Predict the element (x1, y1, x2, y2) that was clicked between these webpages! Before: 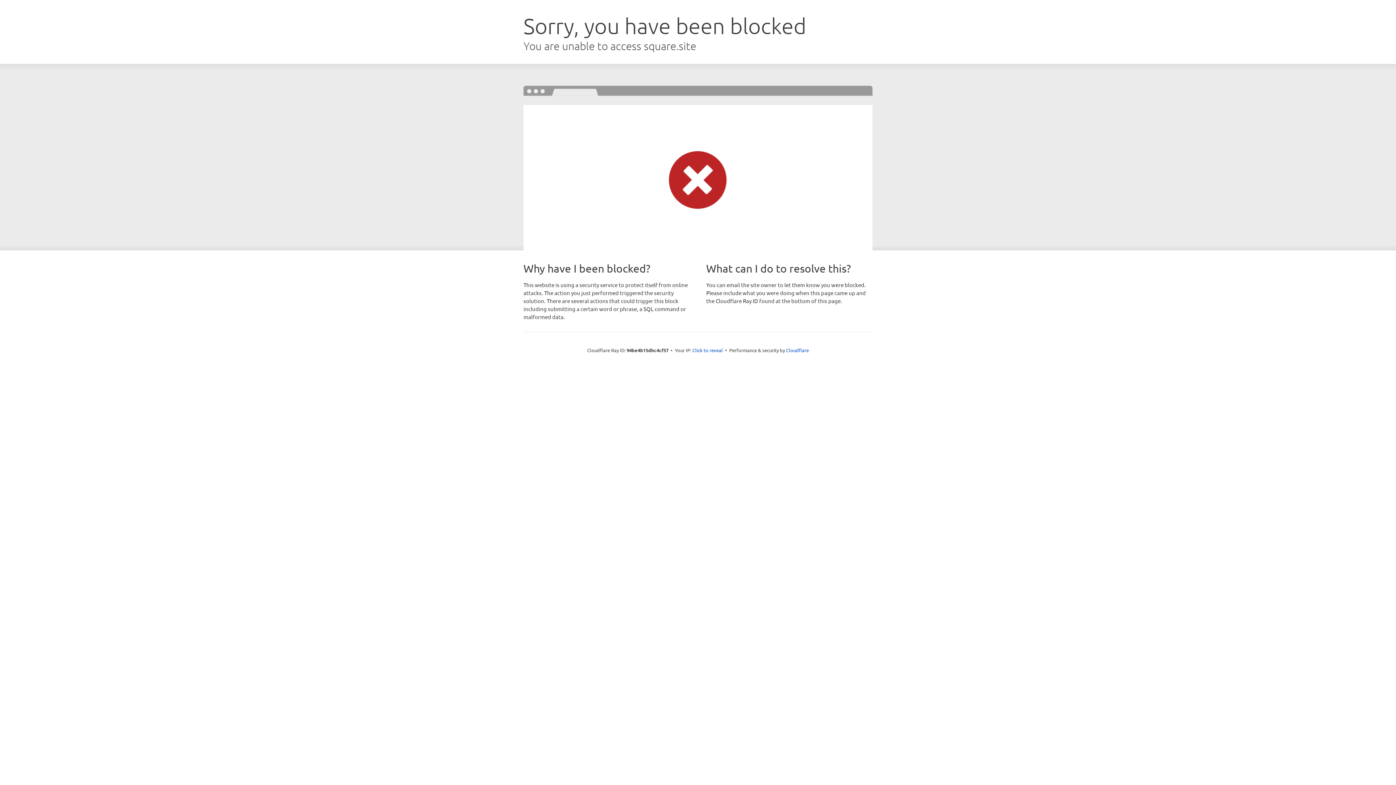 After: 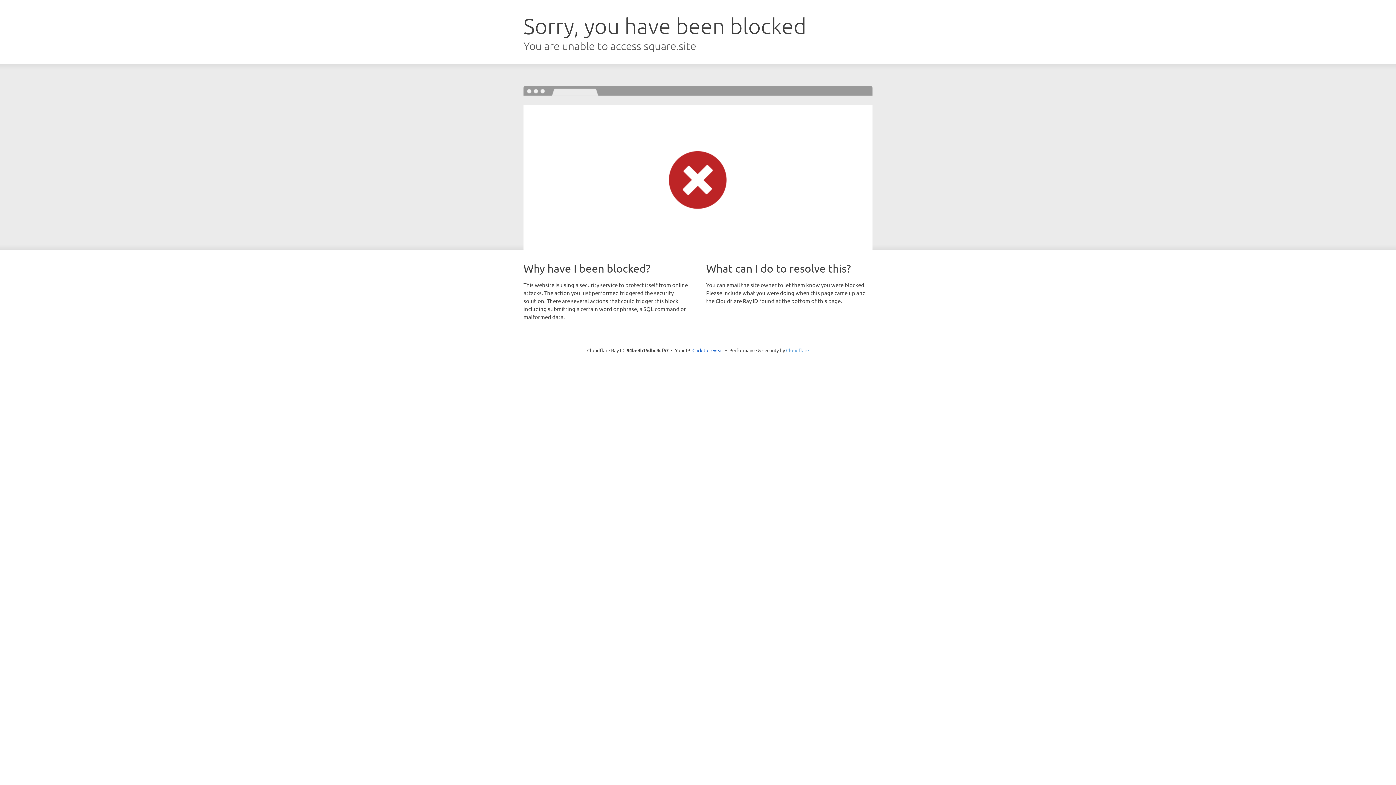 Action: label: Cloudflare bbox: (786, 347, 809, 353)